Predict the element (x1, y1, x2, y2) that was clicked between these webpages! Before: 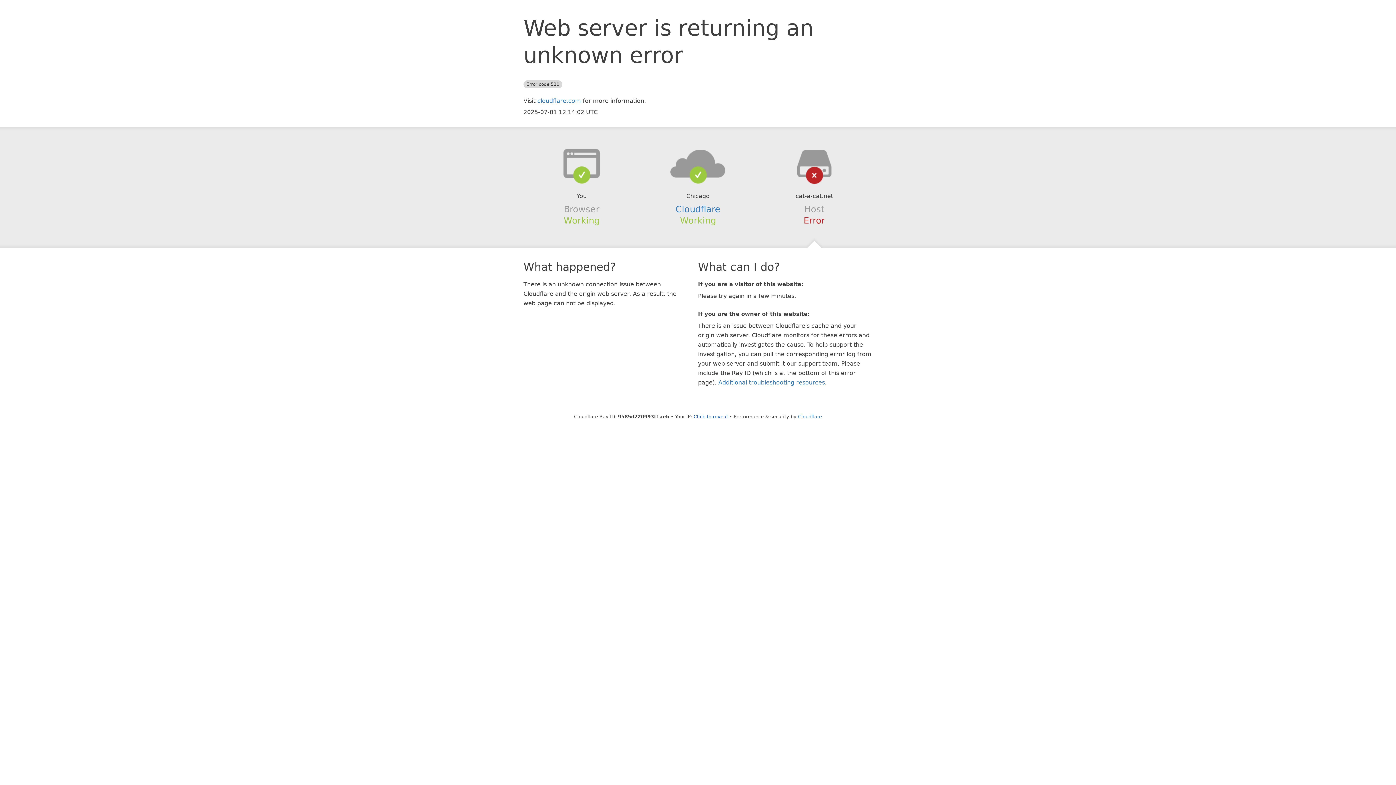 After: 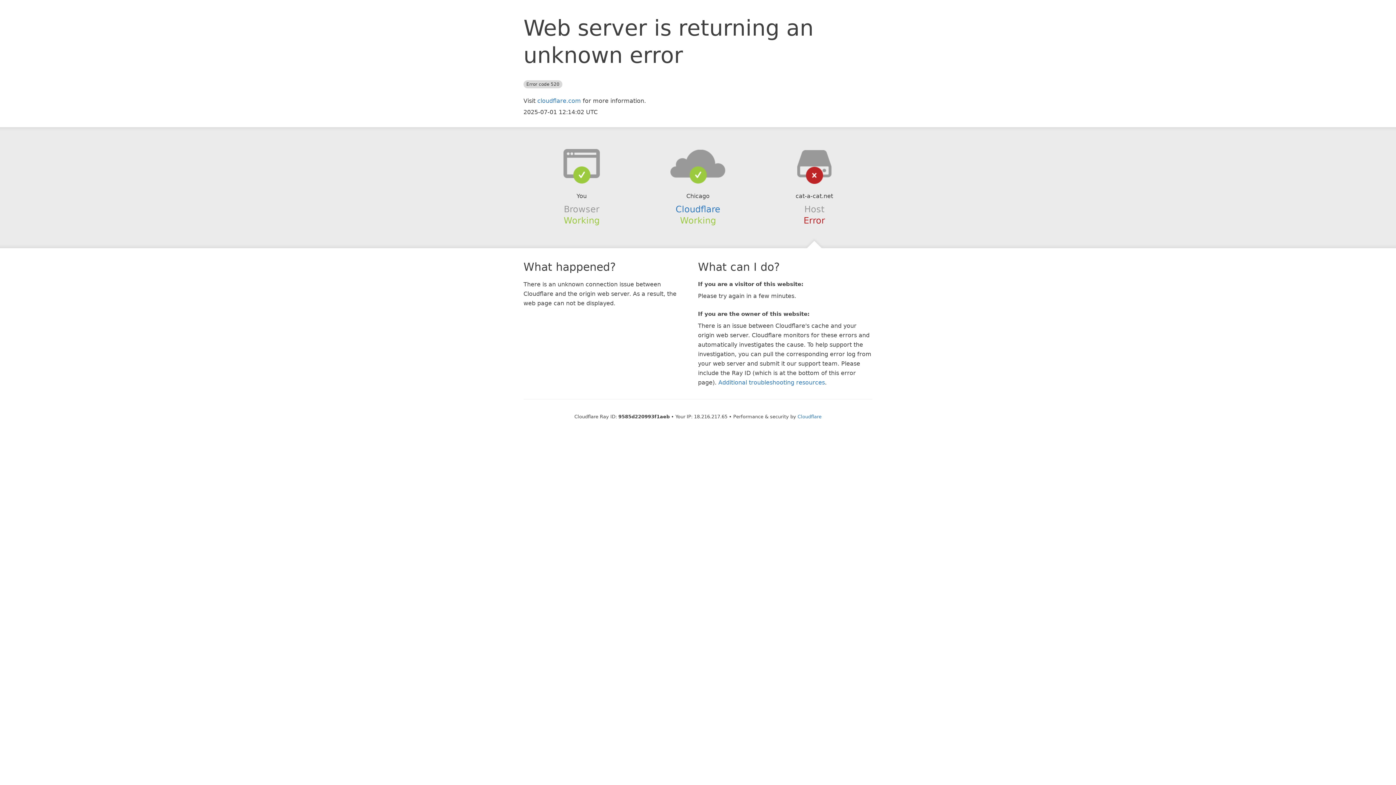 Action: label: Click to reveal bbox: (693, 414, 728, 419)